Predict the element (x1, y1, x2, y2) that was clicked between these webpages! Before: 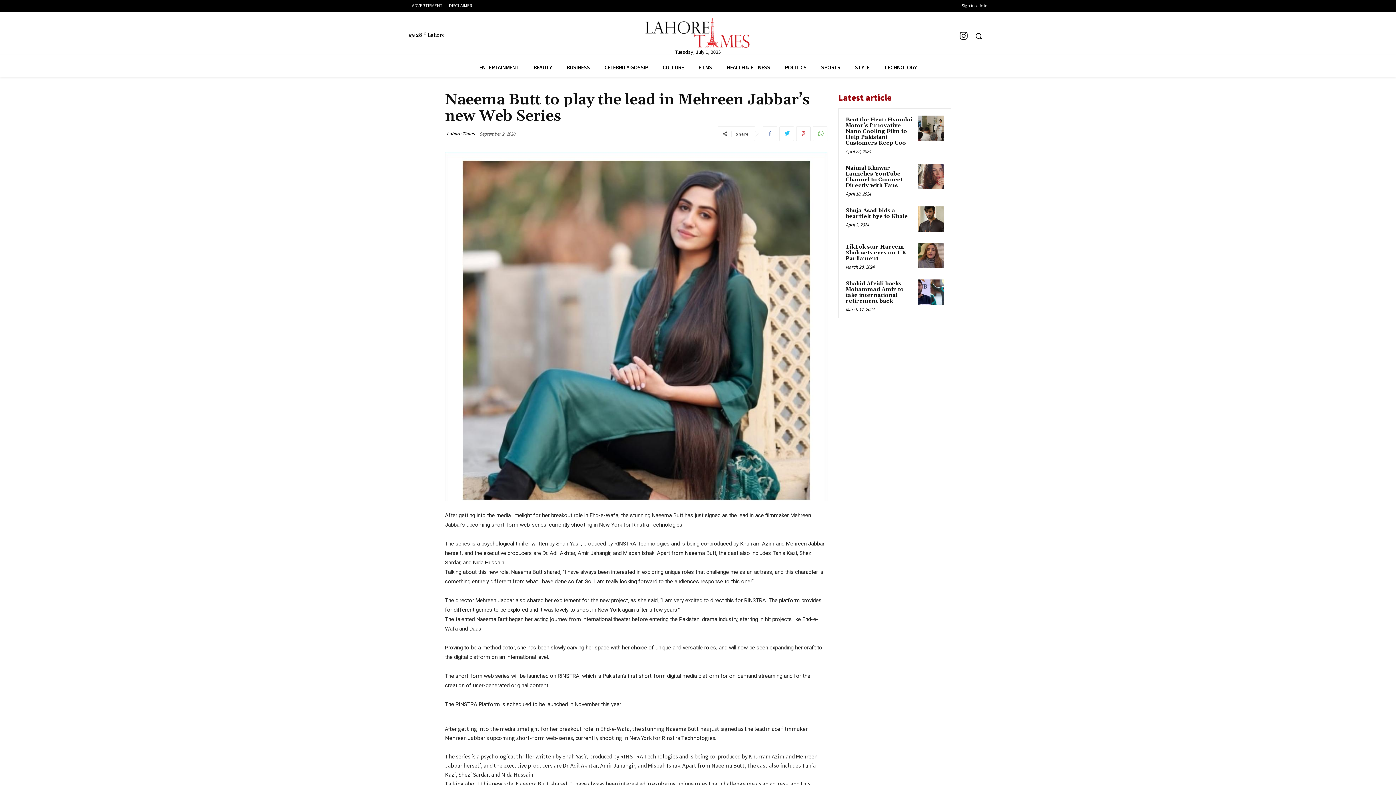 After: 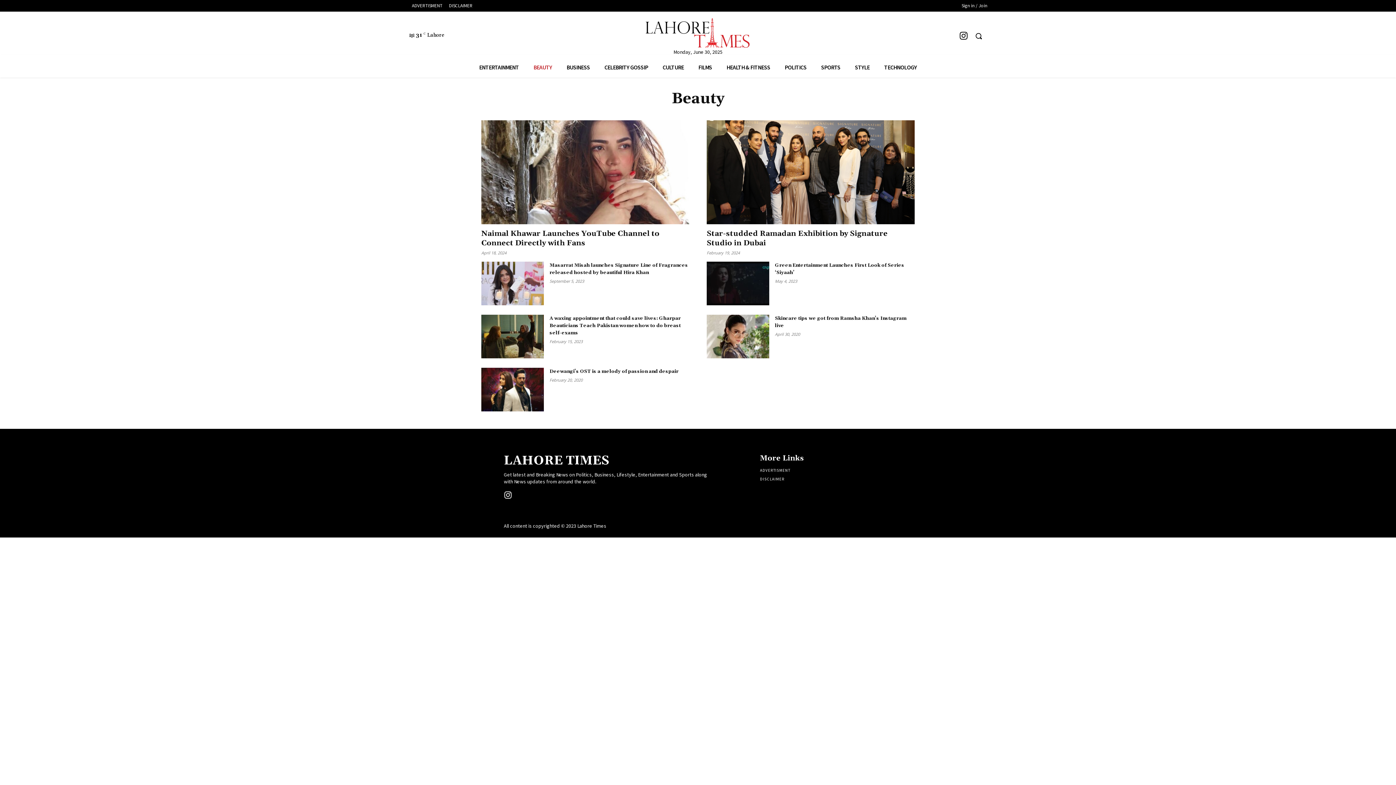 Action: bbox: (526, 57, 559, 77) label: BEAUTY